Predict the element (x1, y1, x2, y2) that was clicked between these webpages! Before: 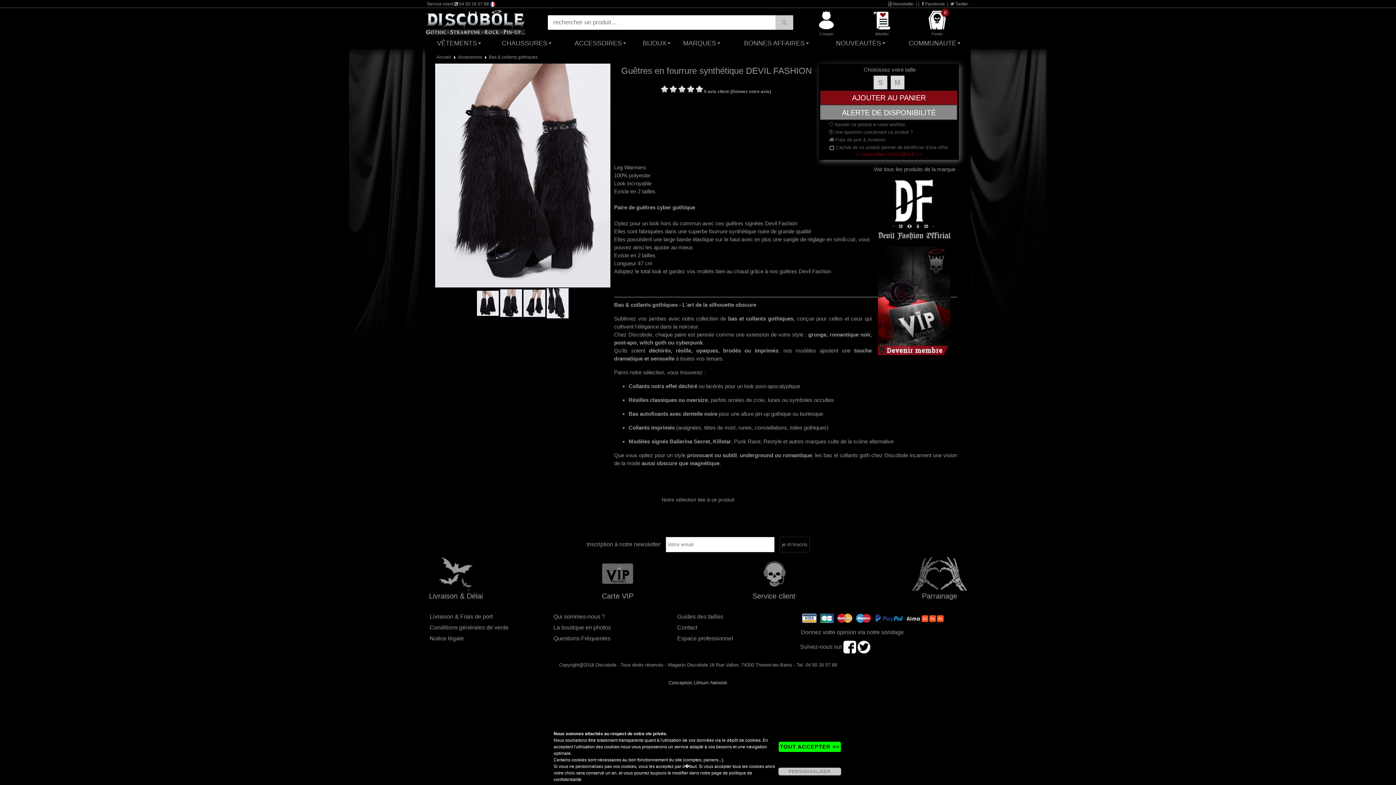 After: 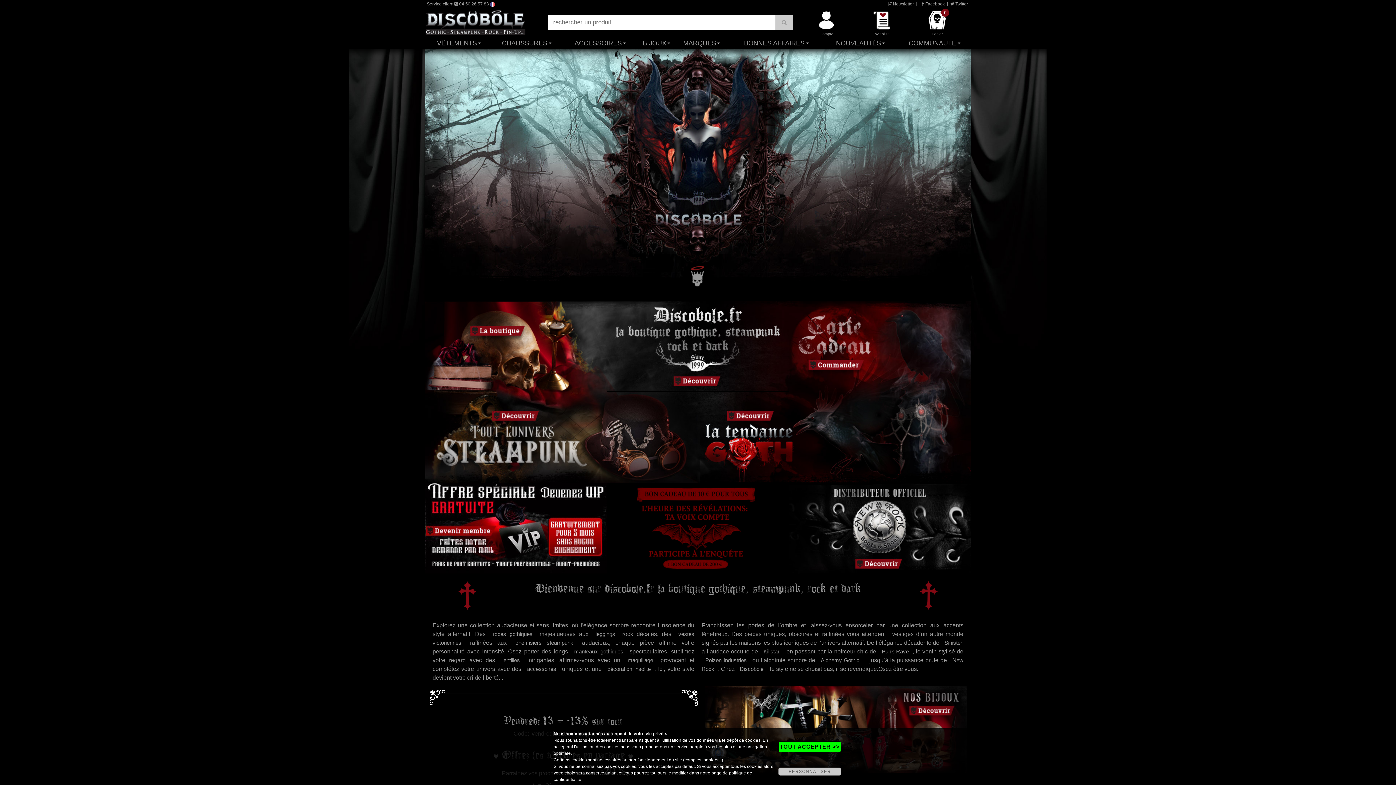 Action: bbox: (775, 15, 793, 29)